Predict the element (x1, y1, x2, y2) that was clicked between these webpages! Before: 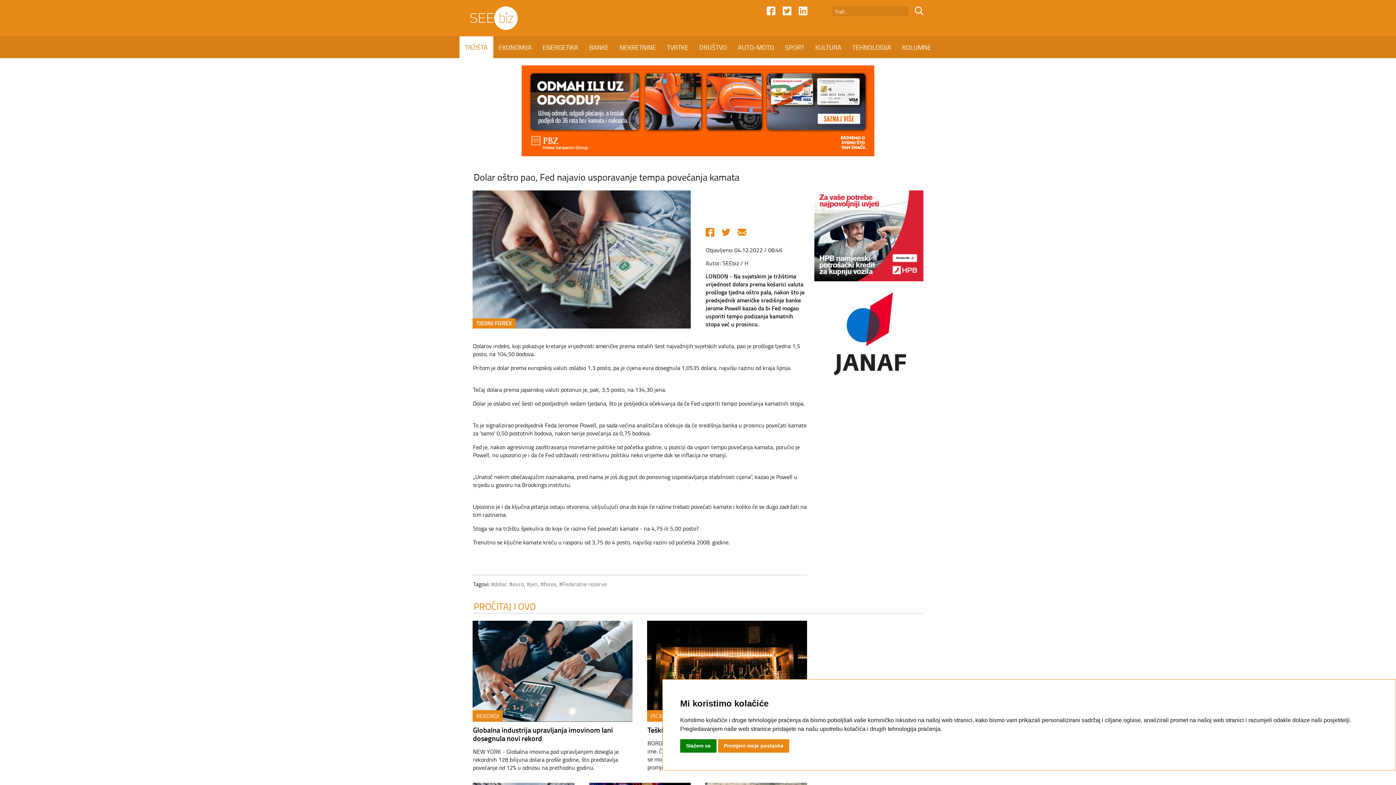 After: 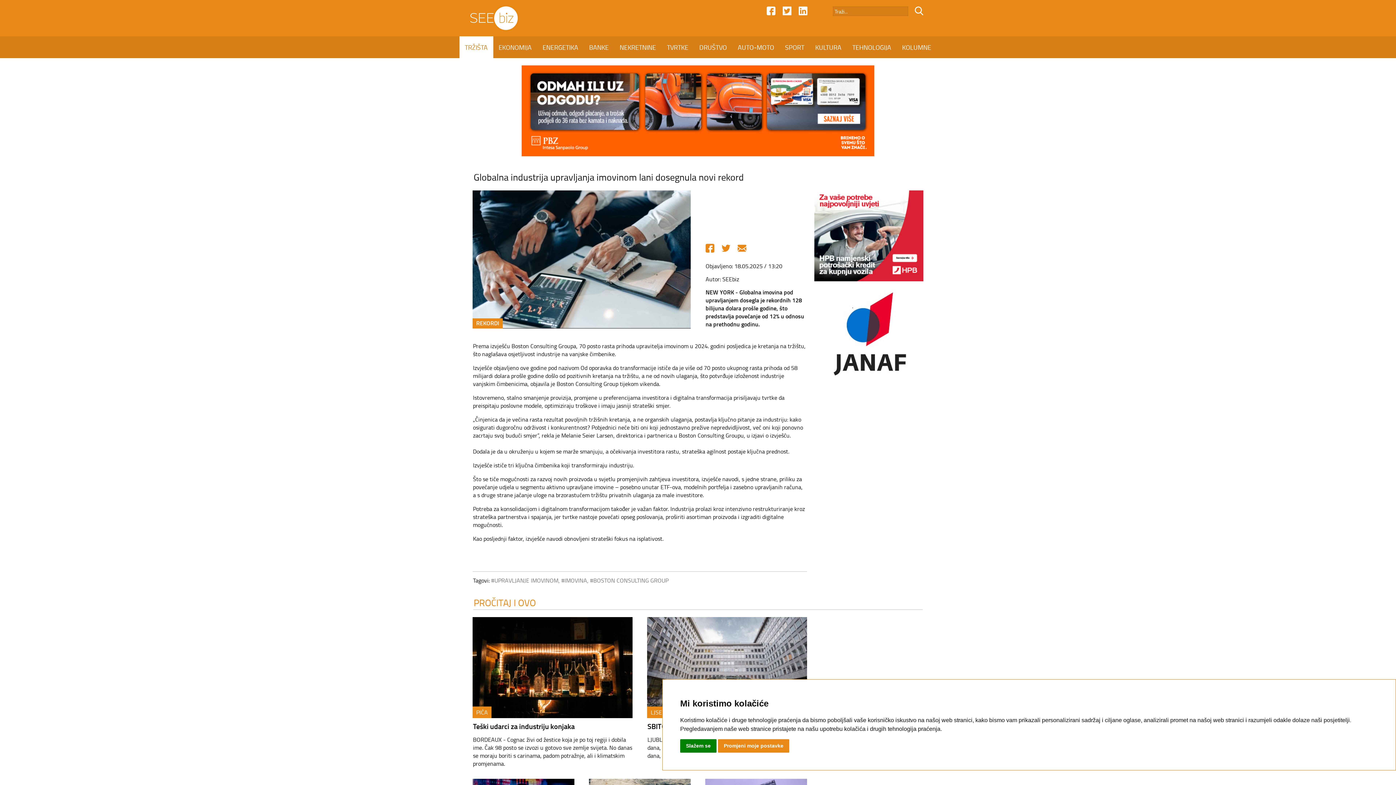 Action: bbox: (473, 725, 613, 743) label: Globalna industrija upravljanja imovinom lani dosegnula novi rekord